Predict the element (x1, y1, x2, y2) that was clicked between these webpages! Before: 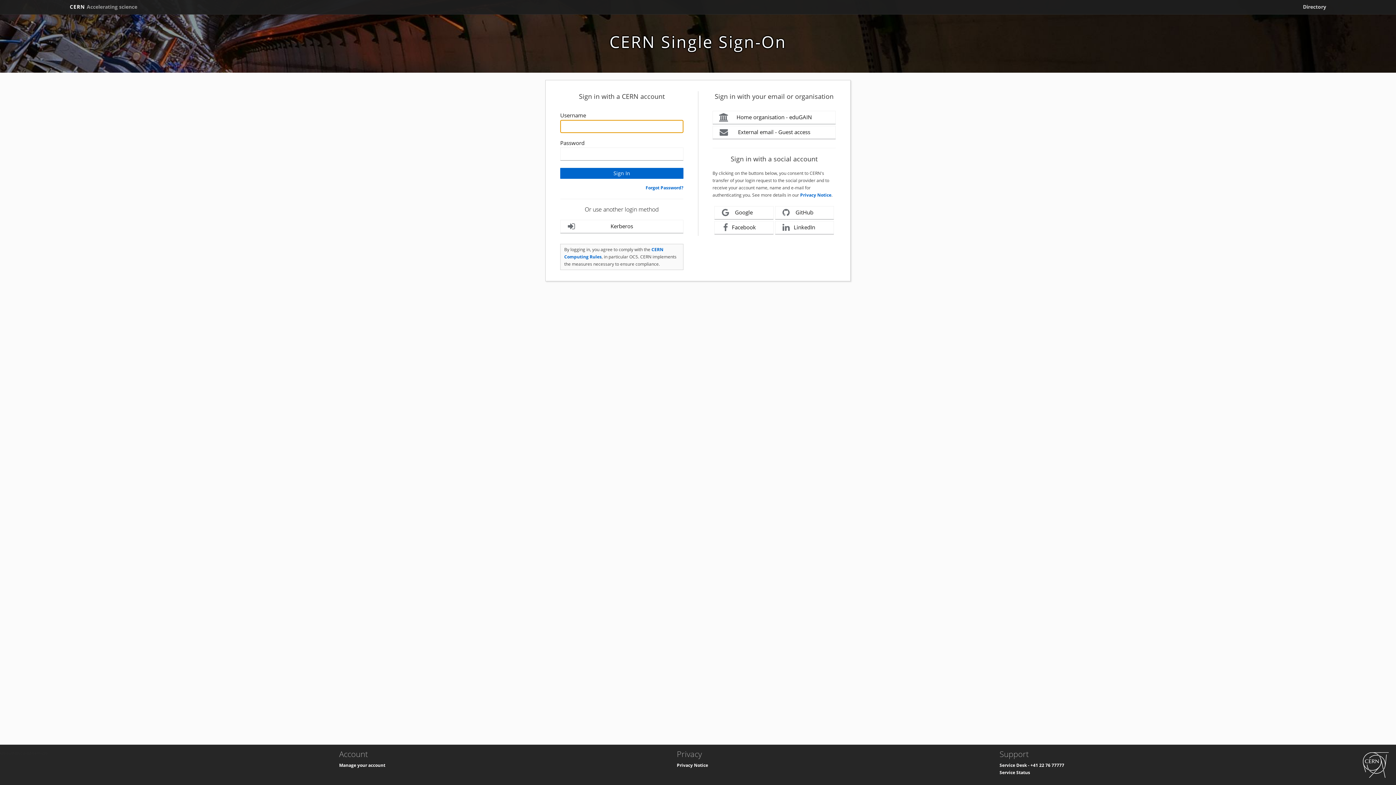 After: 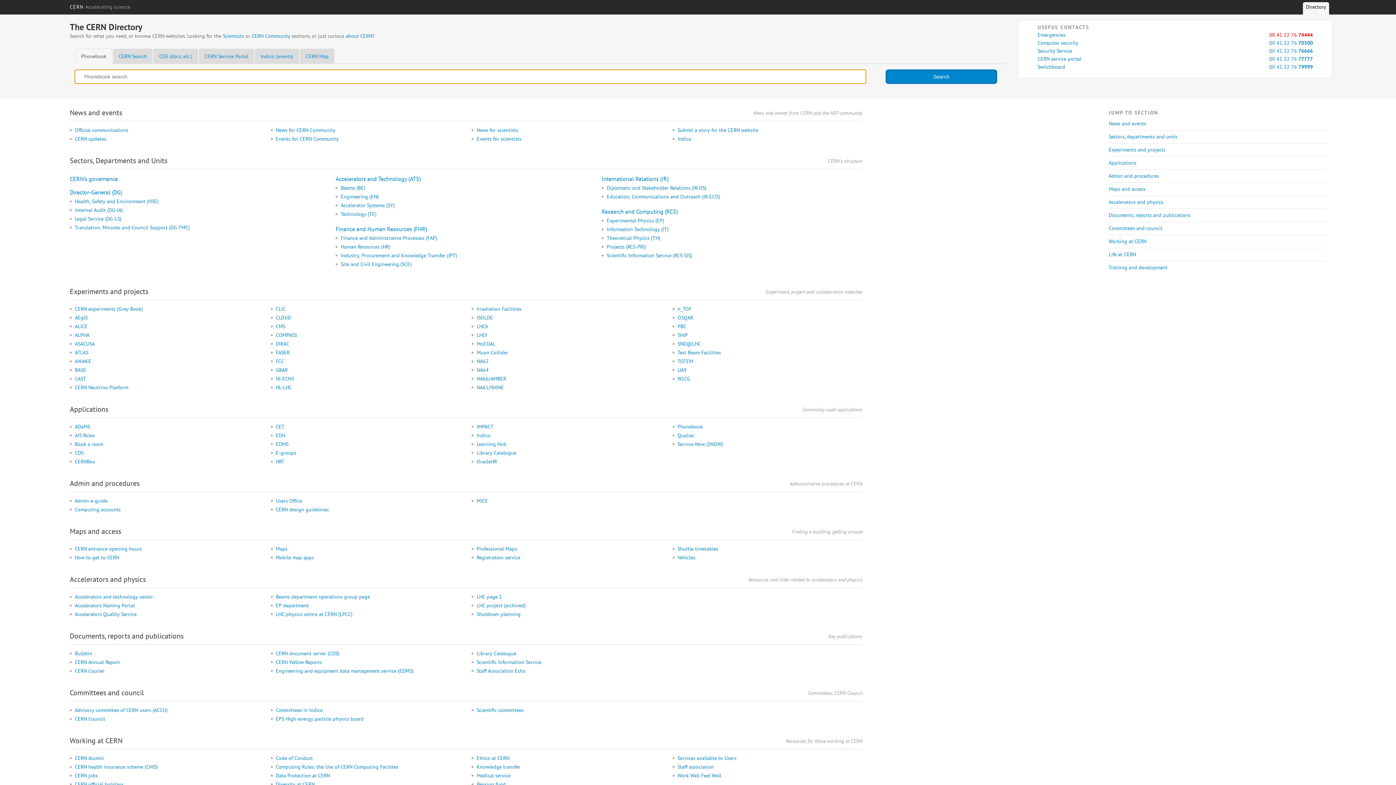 Action: label: Directory bbox: (1300, 2, 1329, 11)